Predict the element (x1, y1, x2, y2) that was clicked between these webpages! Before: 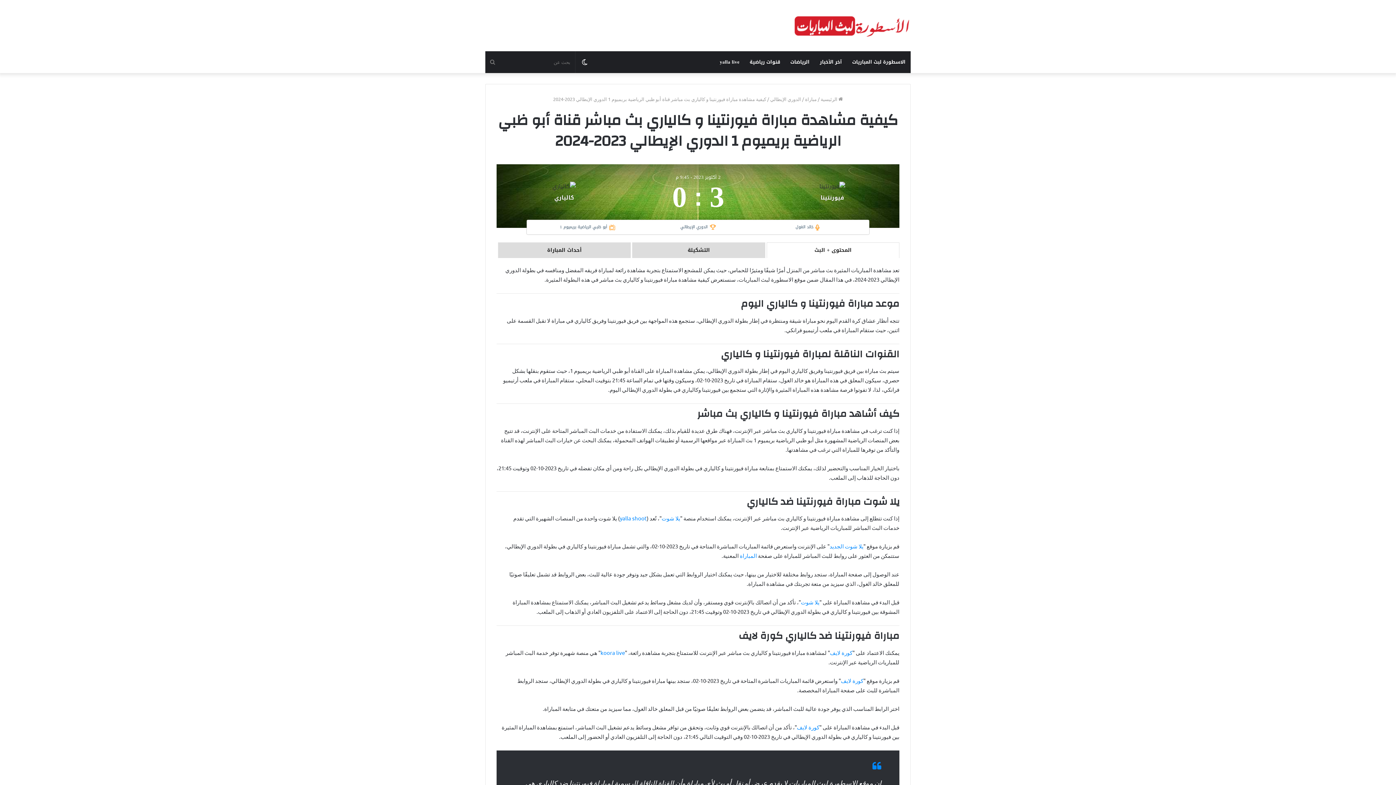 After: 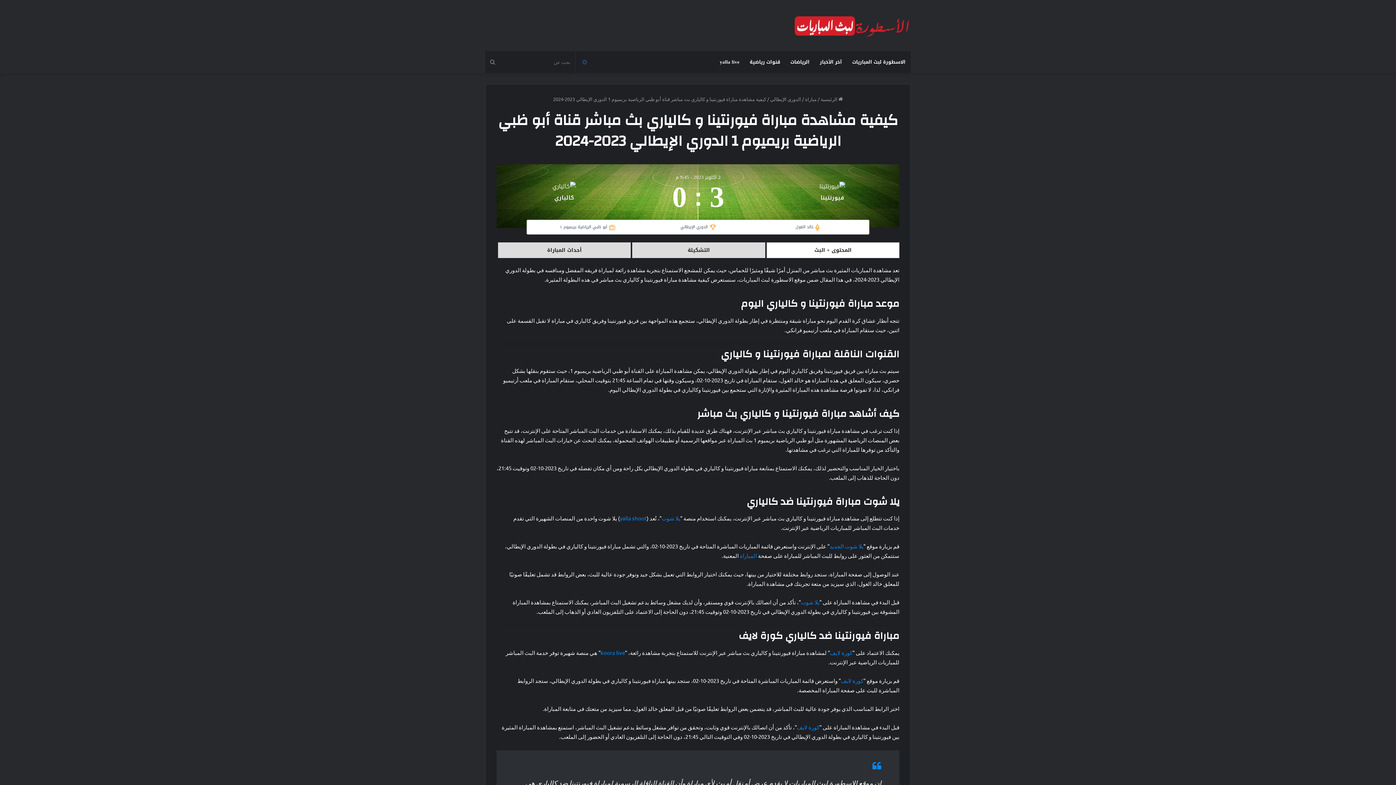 Action: label: الوضع المظلم bbox: (579, 51, 590, 73)